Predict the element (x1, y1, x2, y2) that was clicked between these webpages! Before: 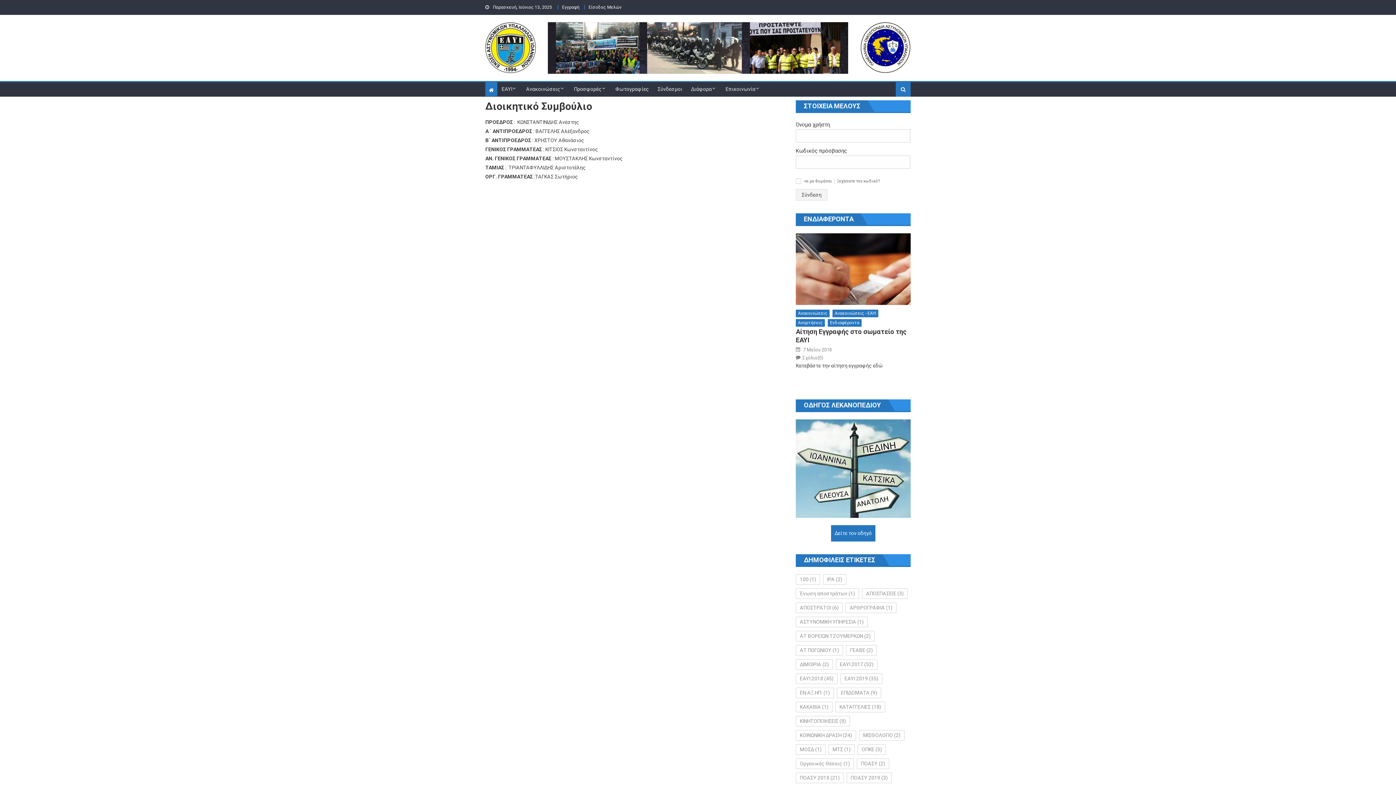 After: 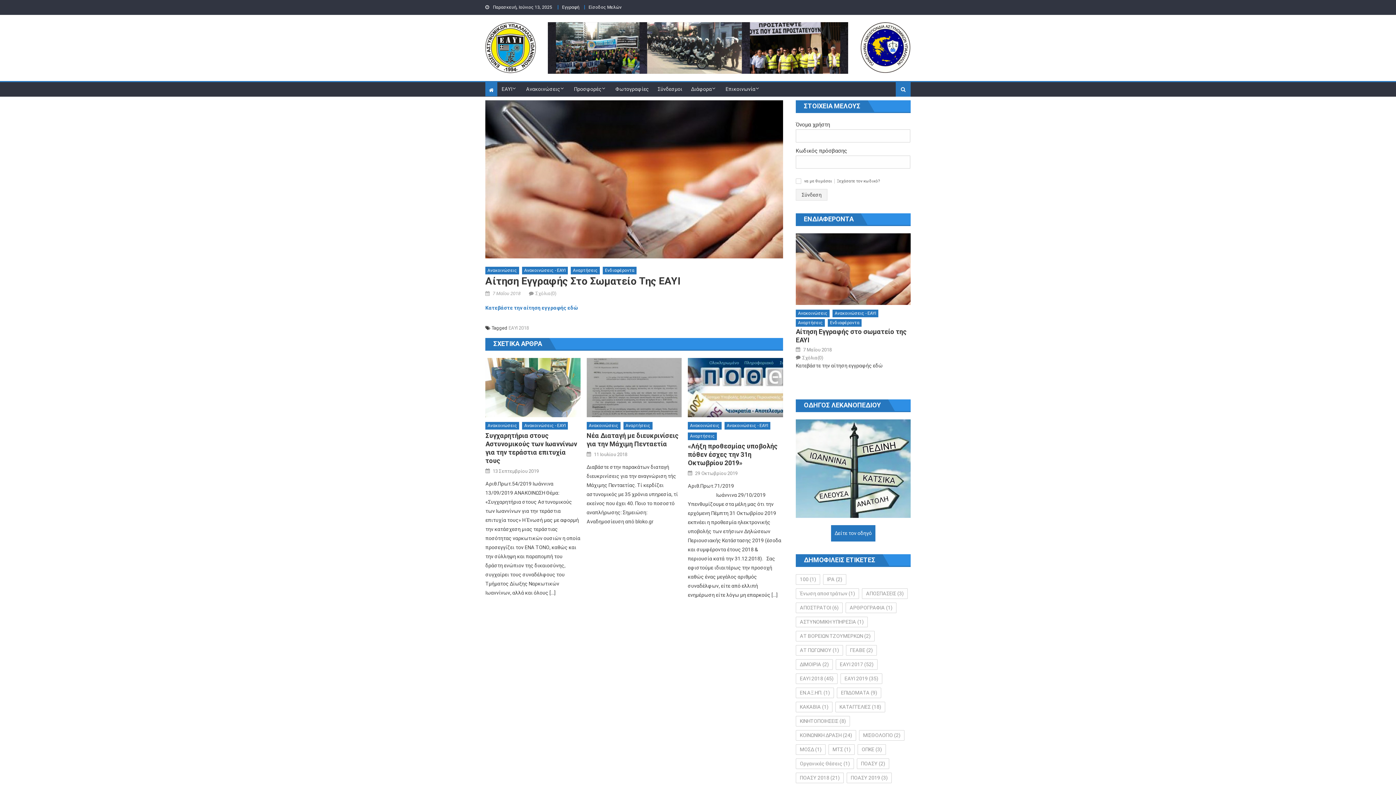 Action: label: 7 Μαΐου 2018 bbox: (803, 347, 832, 353)